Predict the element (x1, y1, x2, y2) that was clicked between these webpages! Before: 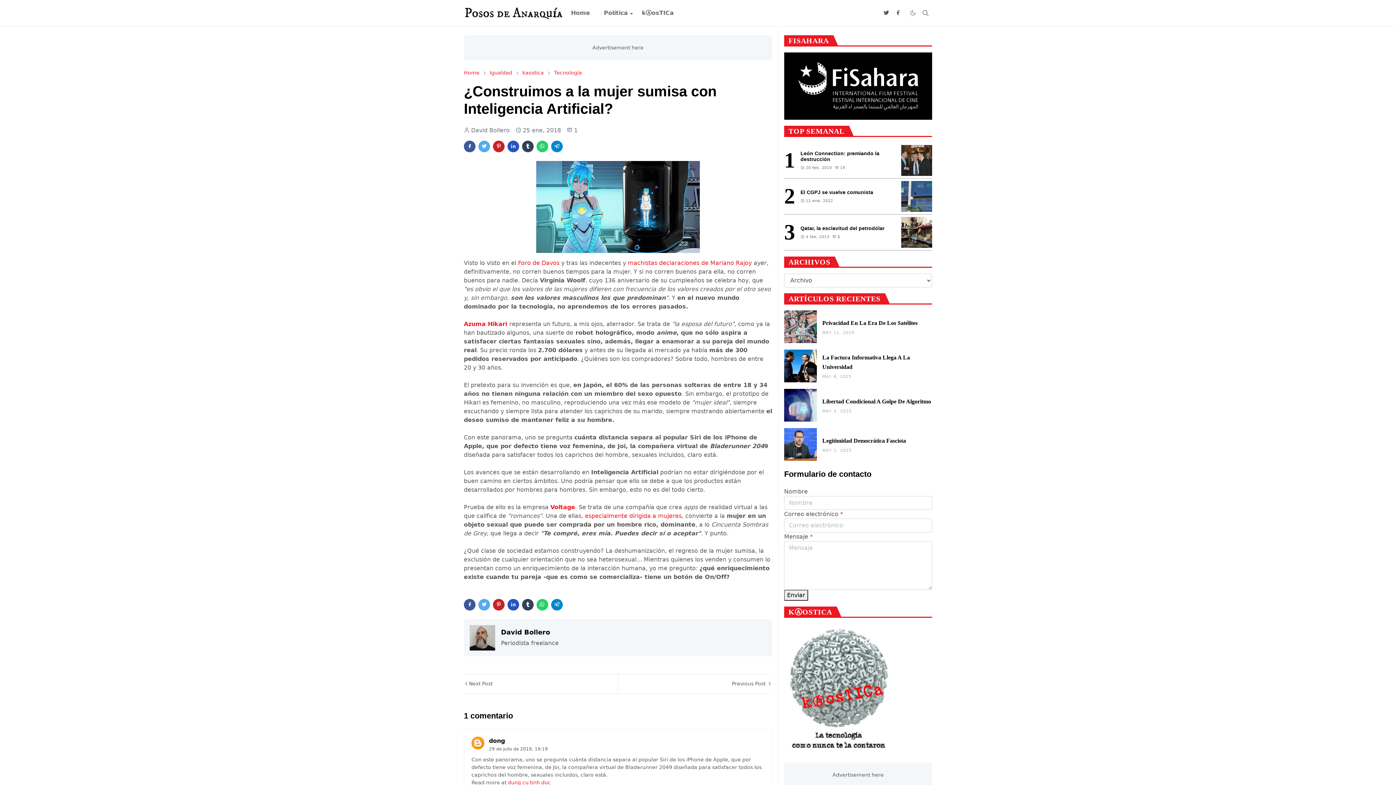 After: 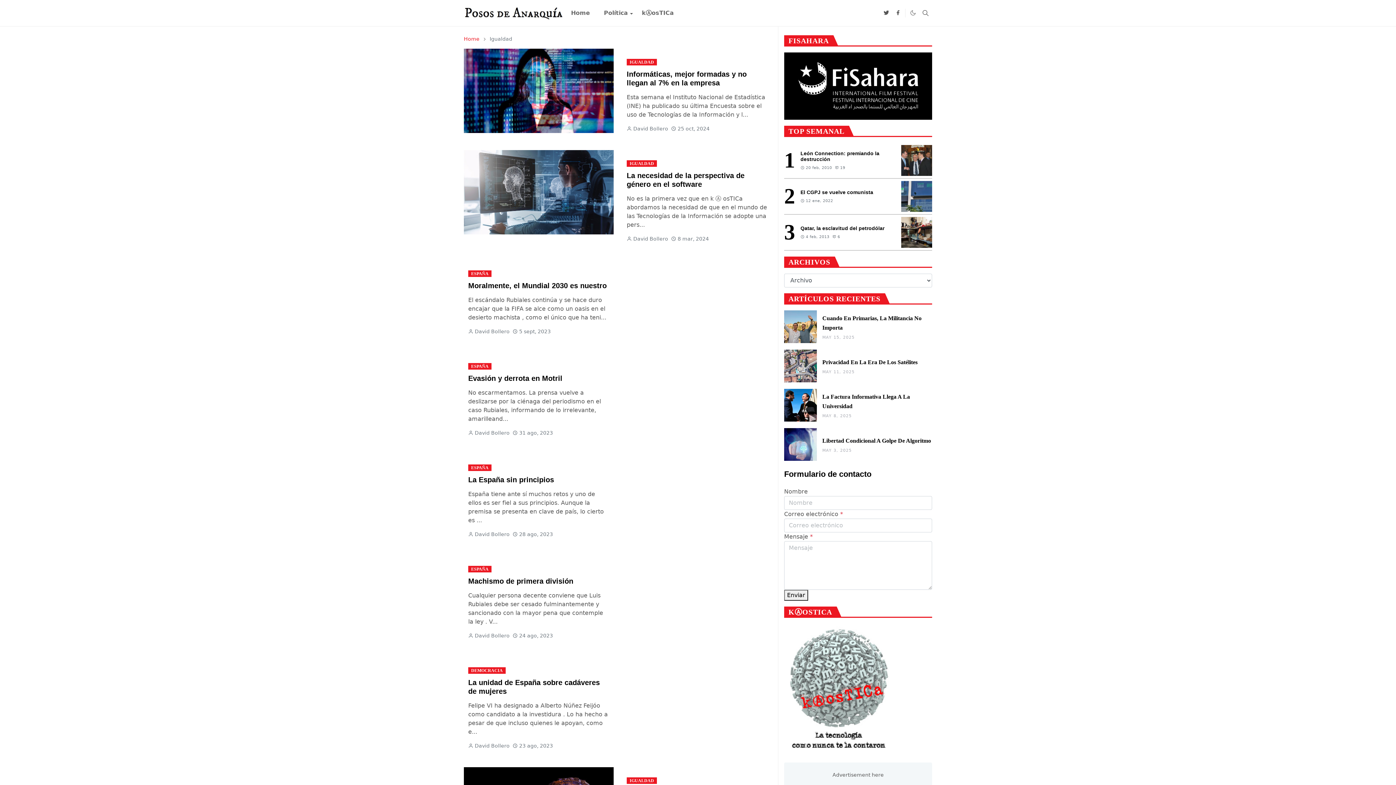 Action: bbox: (489, 69, 512, 75) label: Igualdad